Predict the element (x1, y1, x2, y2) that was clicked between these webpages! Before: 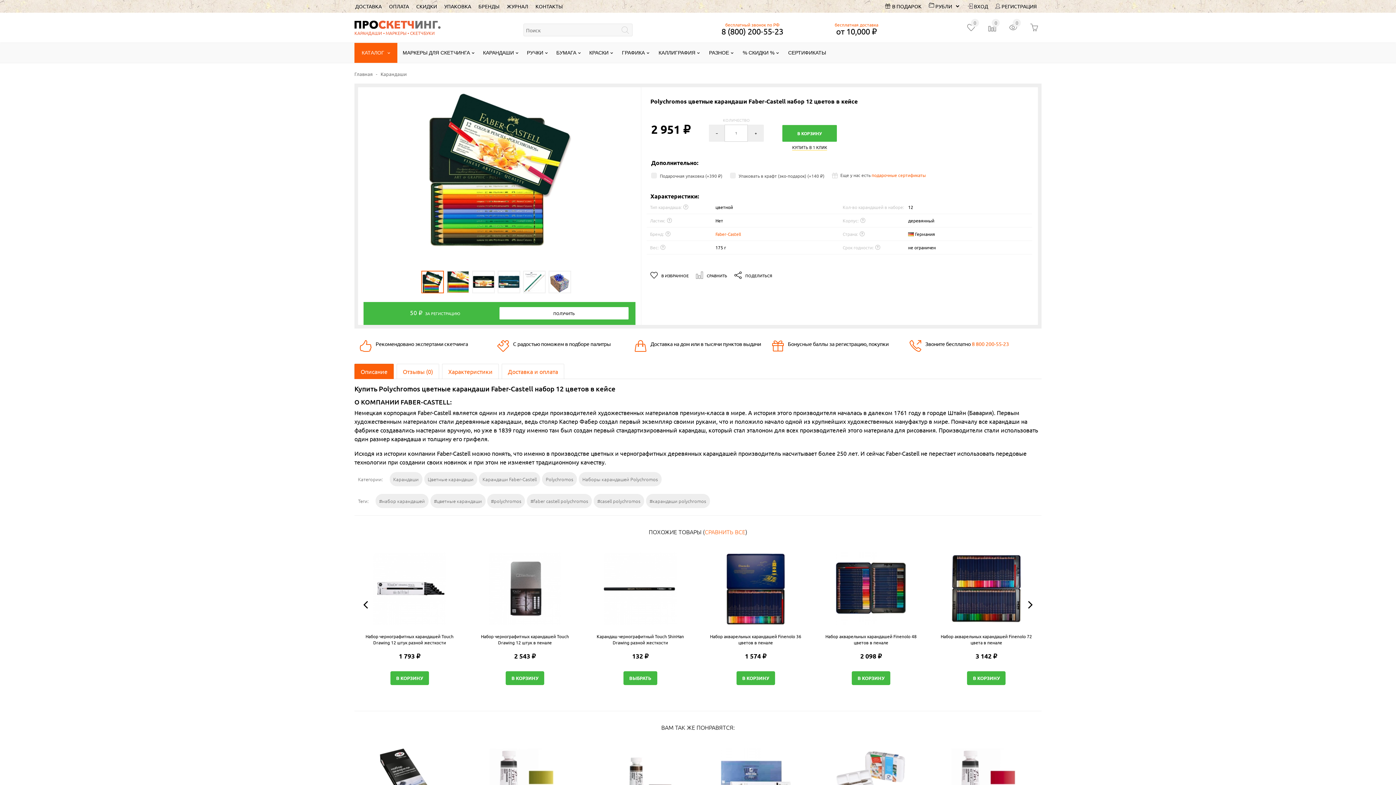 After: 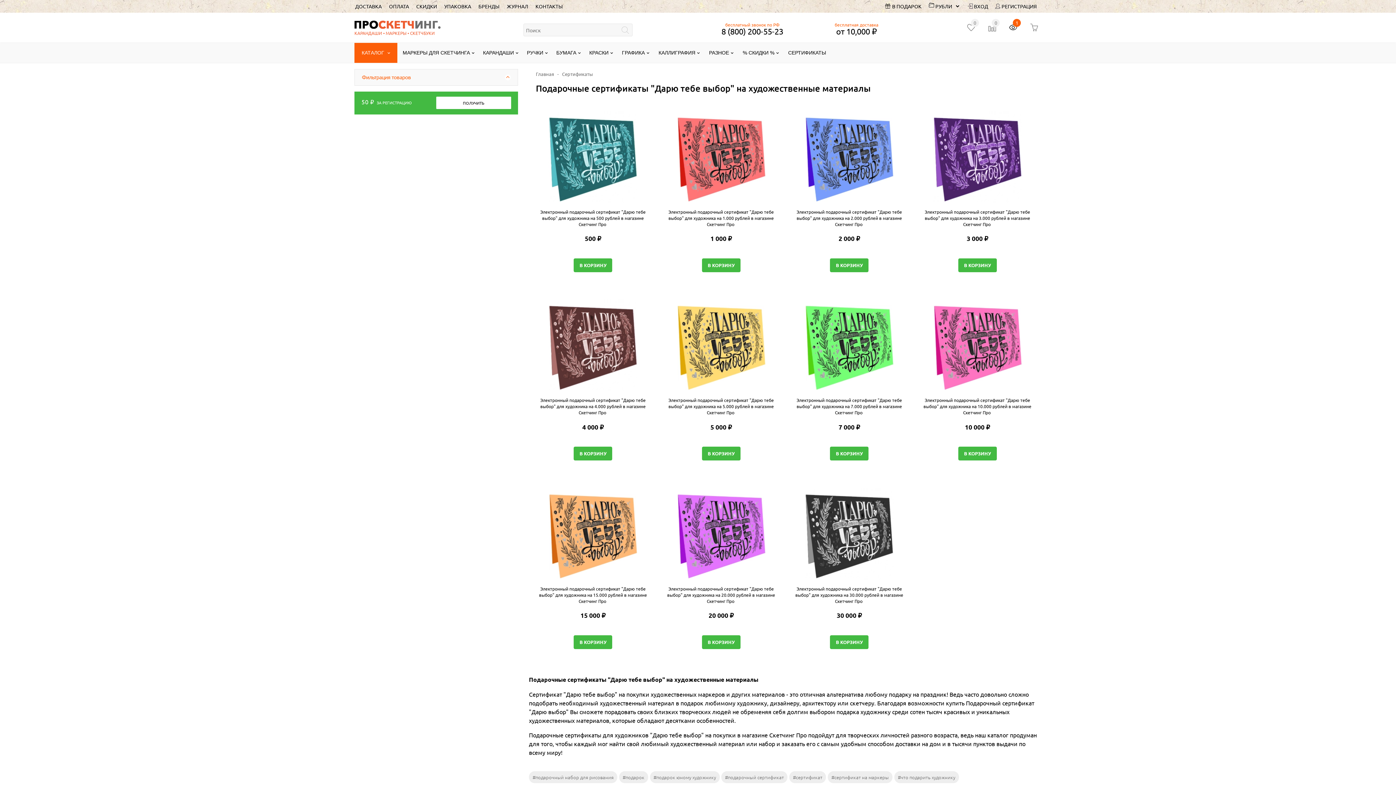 Action: bbox: (871, 172, 926, 178) label: подарочные сертификаты